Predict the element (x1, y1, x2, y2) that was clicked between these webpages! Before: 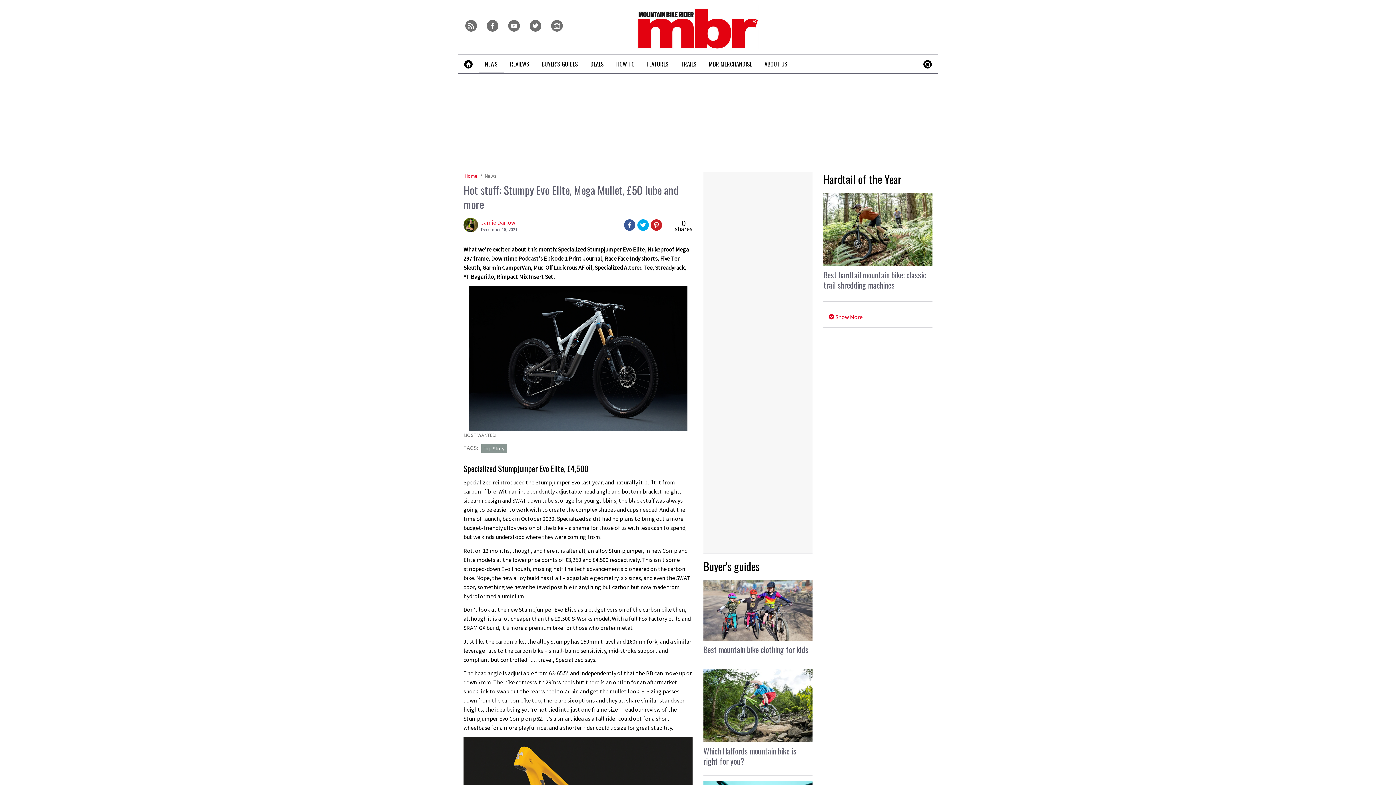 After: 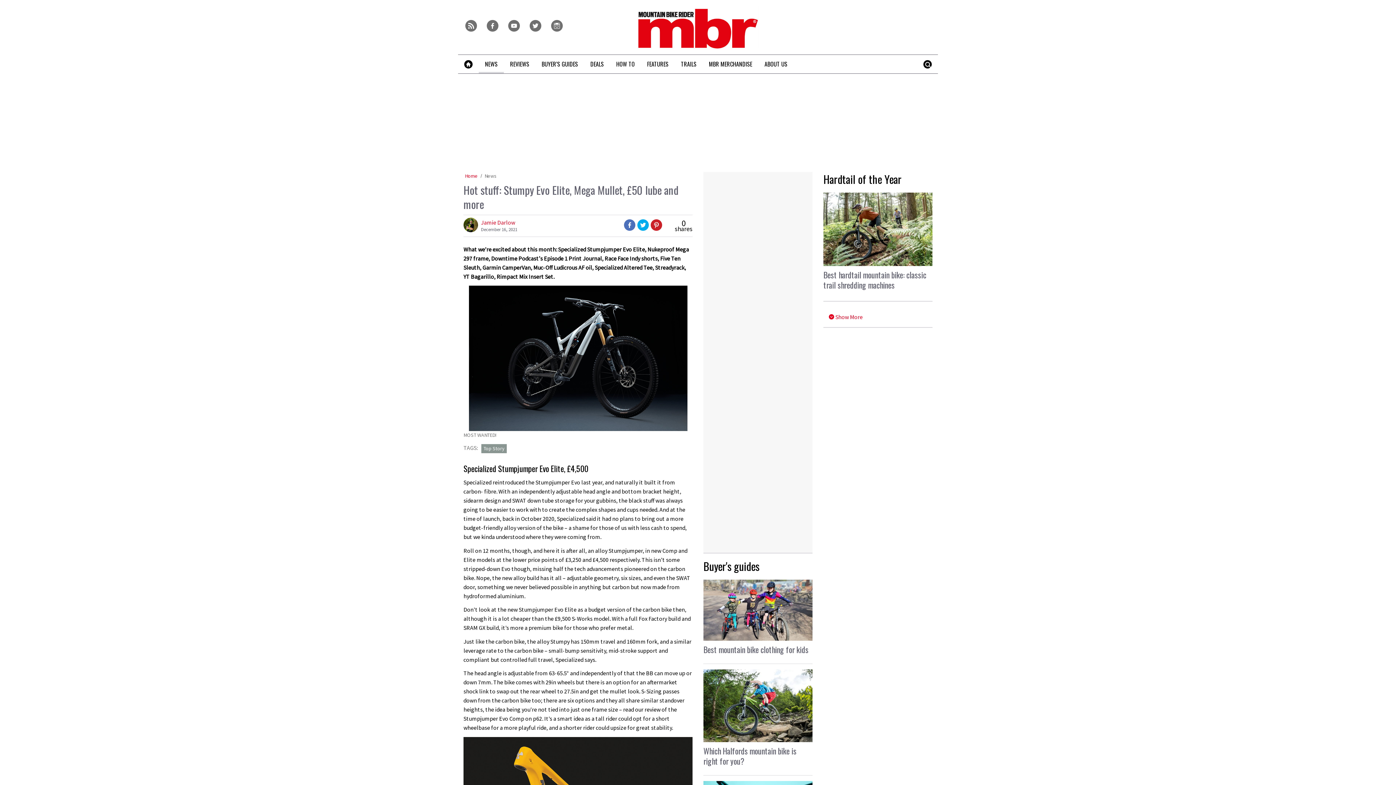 Action: bbox: (624, 219, 630, 231)